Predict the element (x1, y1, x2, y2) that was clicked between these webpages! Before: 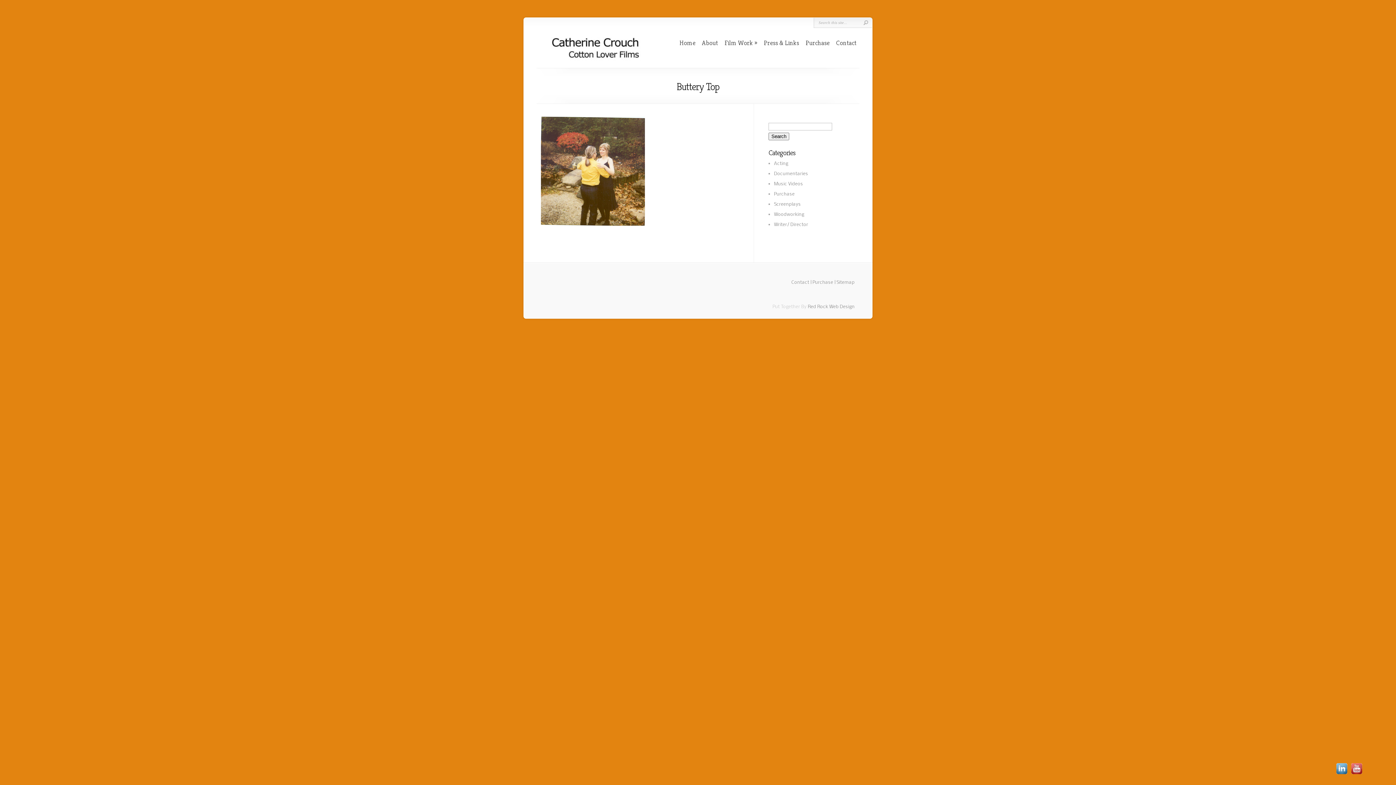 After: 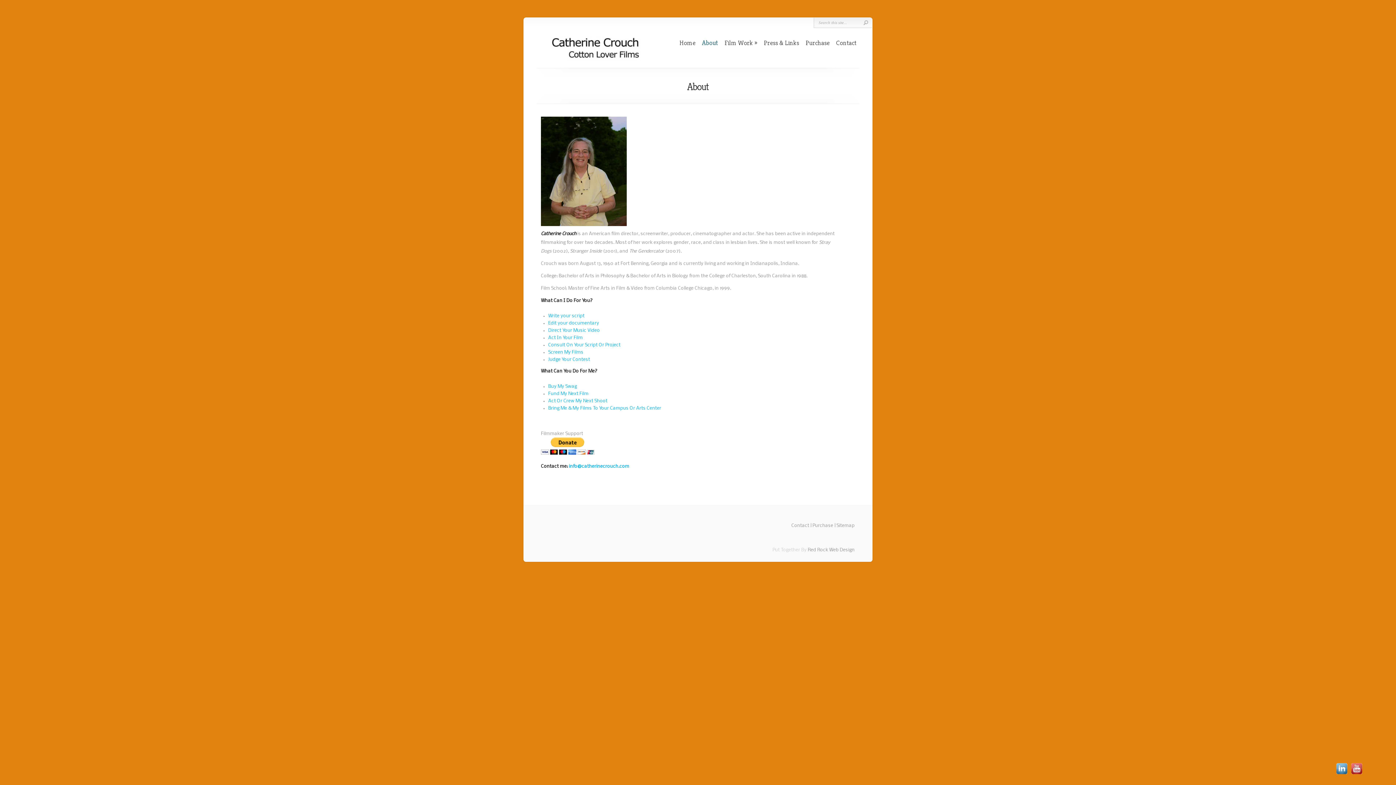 Action: label: About bbox: (702, 39, 718, 46)